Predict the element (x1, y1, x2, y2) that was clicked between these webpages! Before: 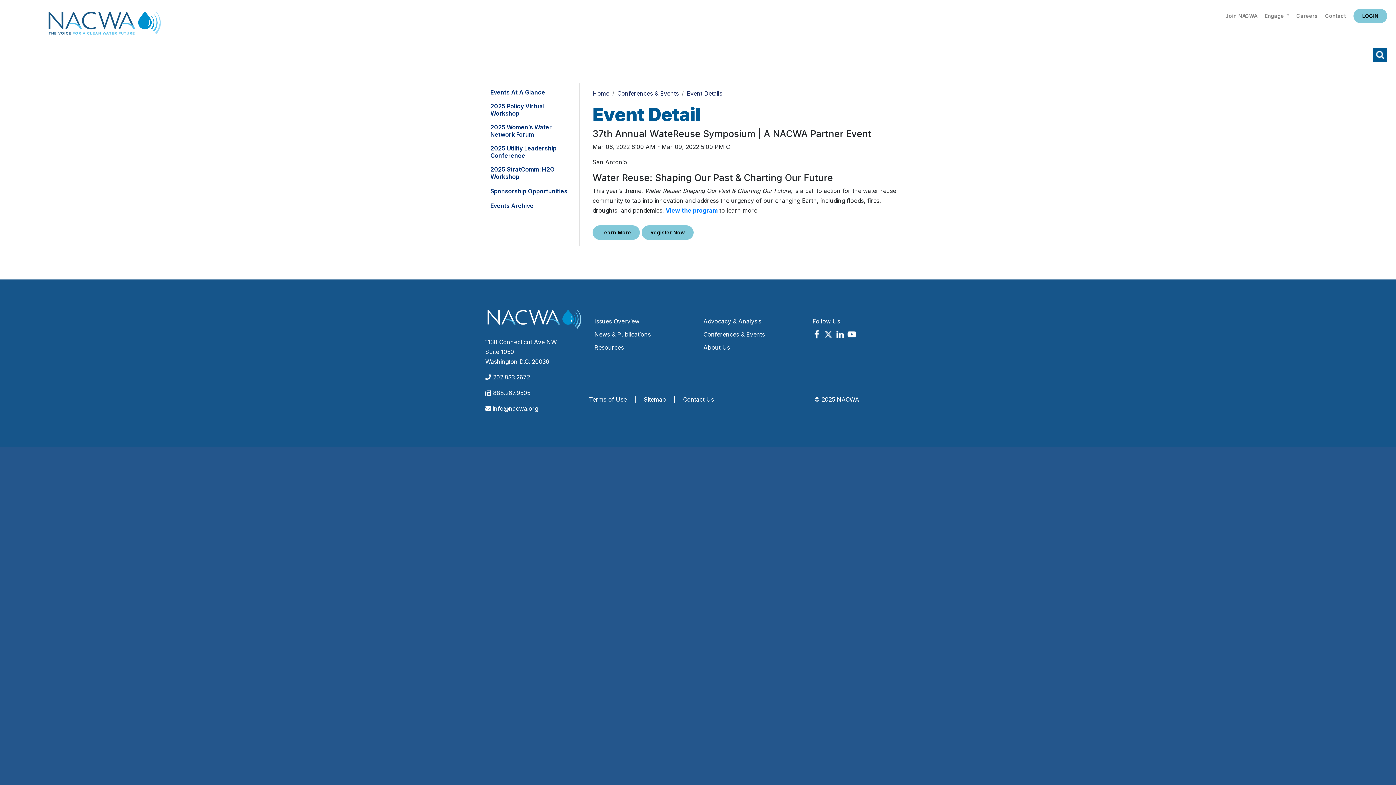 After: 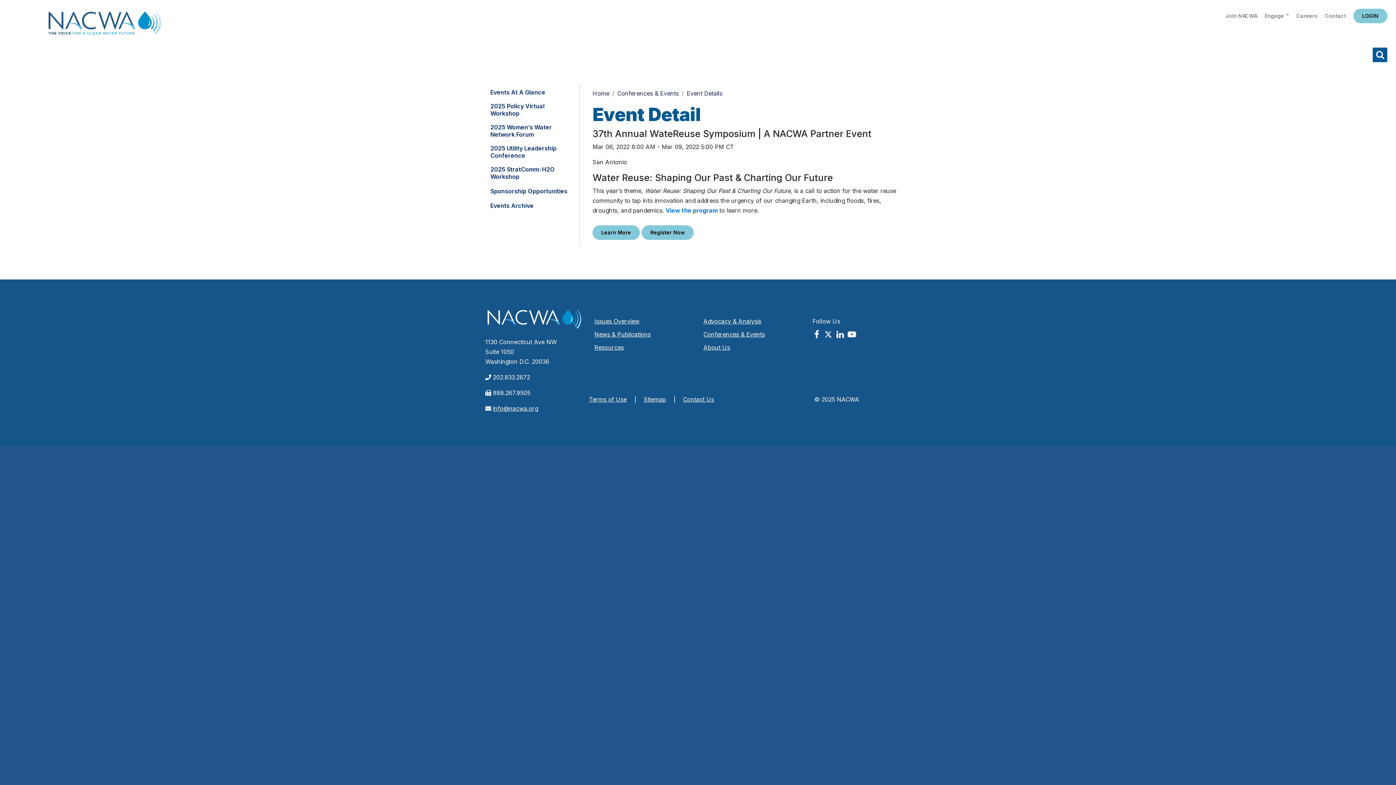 Action: bbox: (493, 405, 538, 412) label: info@nacwa.org